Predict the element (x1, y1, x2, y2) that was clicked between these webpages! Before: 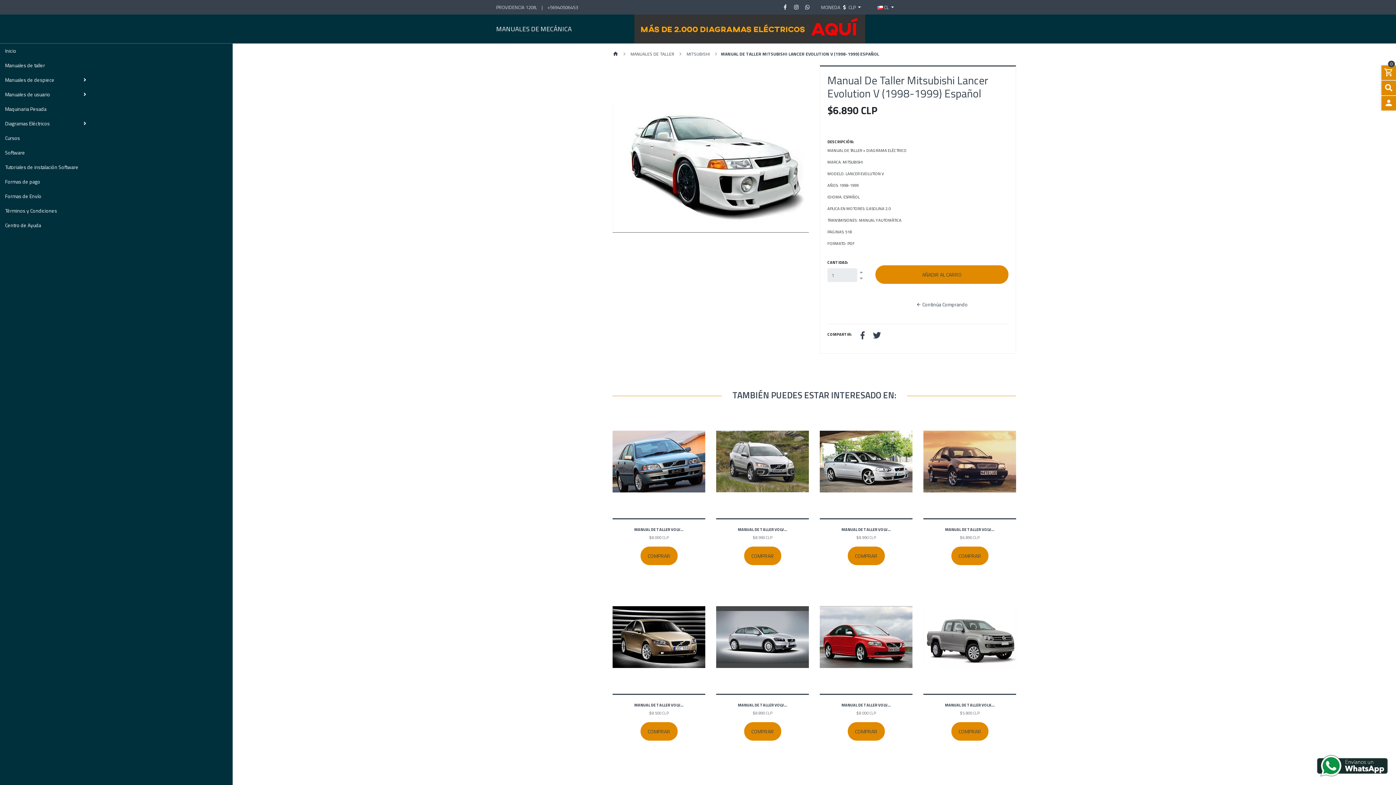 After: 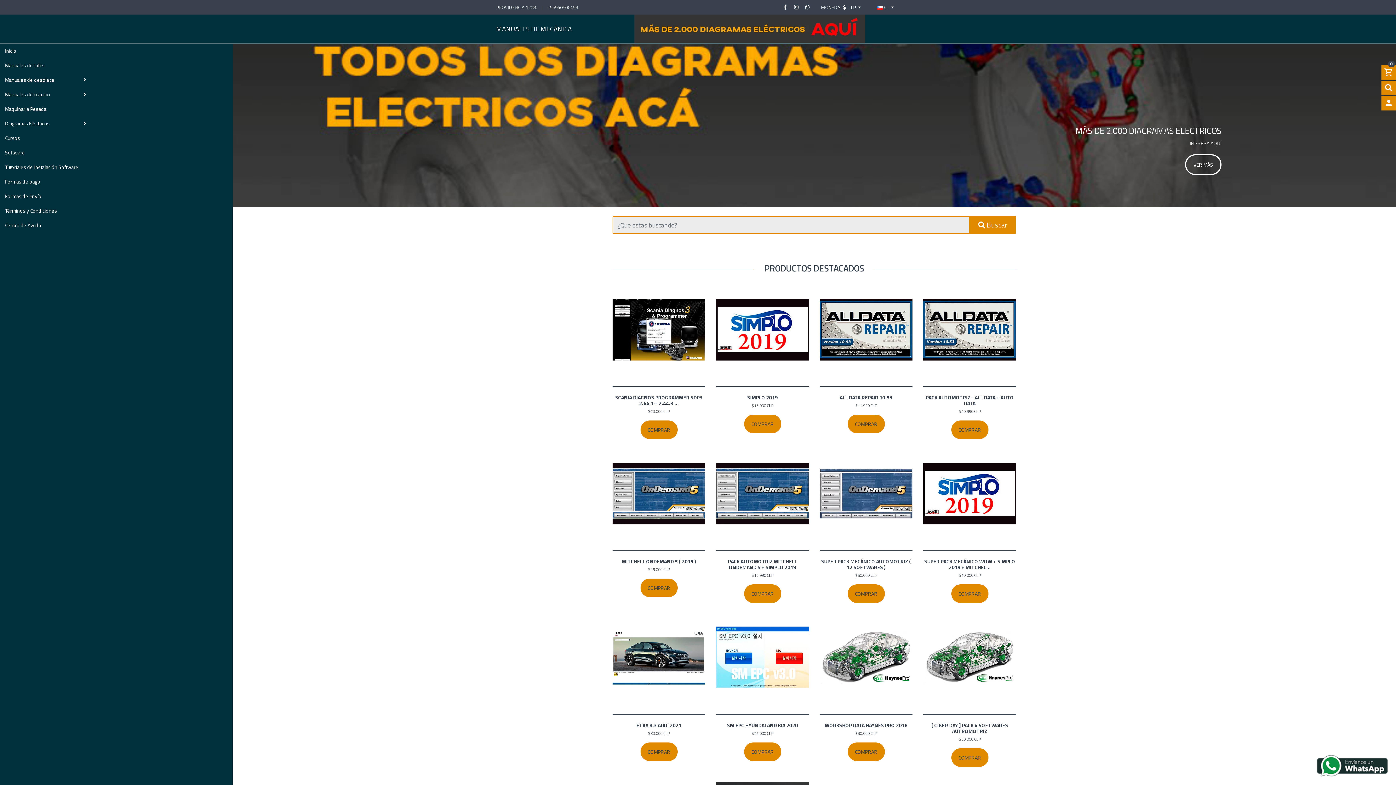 Action: label: MANUALES DE MECÁNICA bbox: (496, 16, 572, 41)